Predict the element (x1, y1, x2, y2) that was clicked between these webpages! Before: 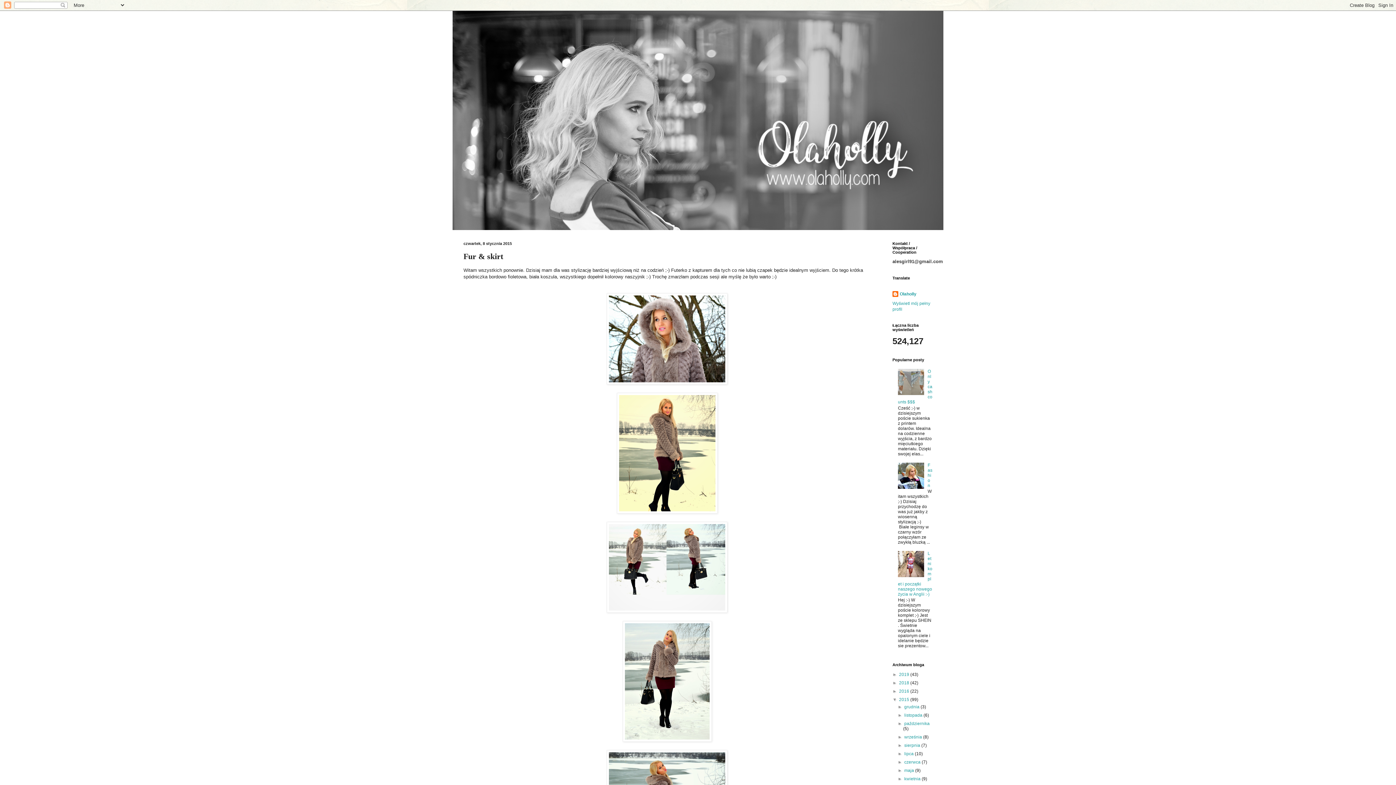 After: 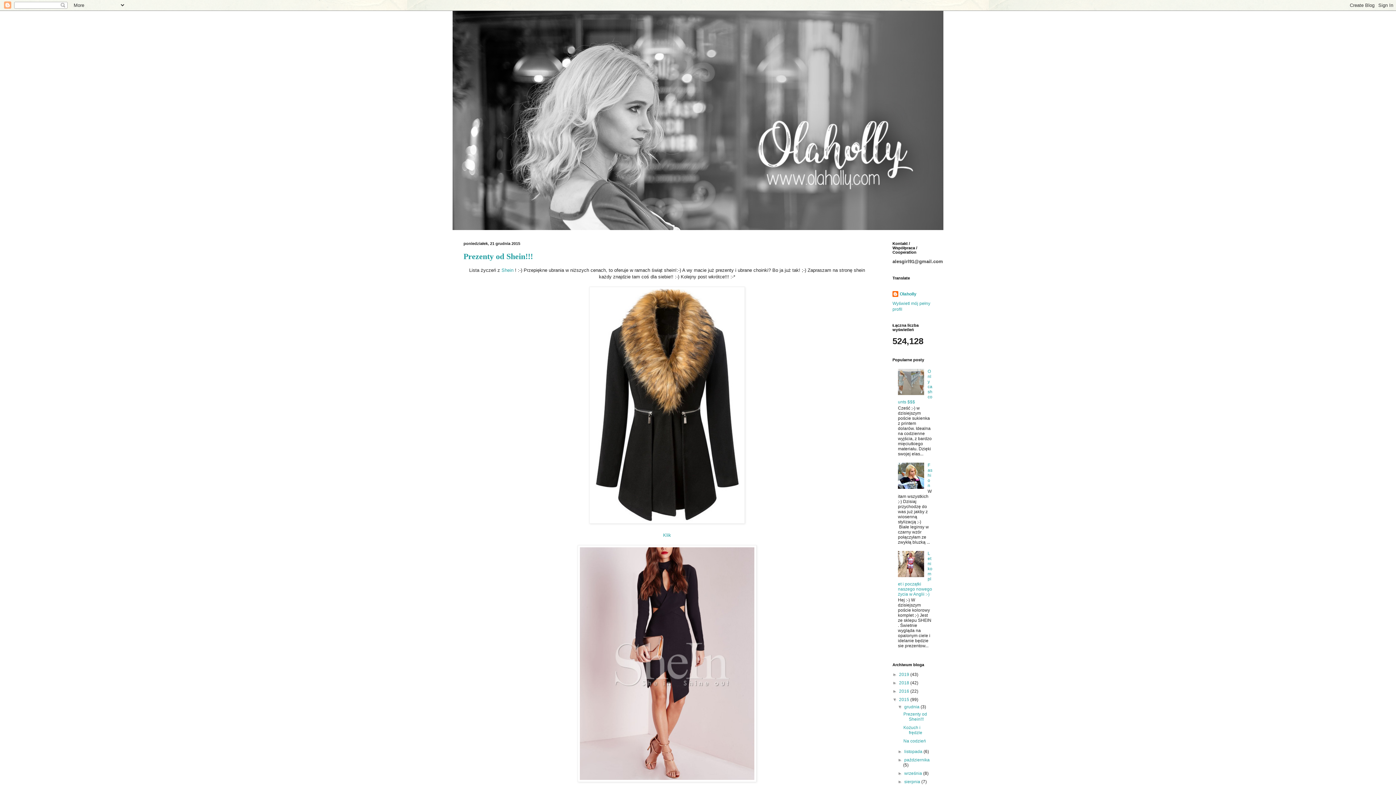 Action: label: 2015  bbox: (899, 697, 910, 702)